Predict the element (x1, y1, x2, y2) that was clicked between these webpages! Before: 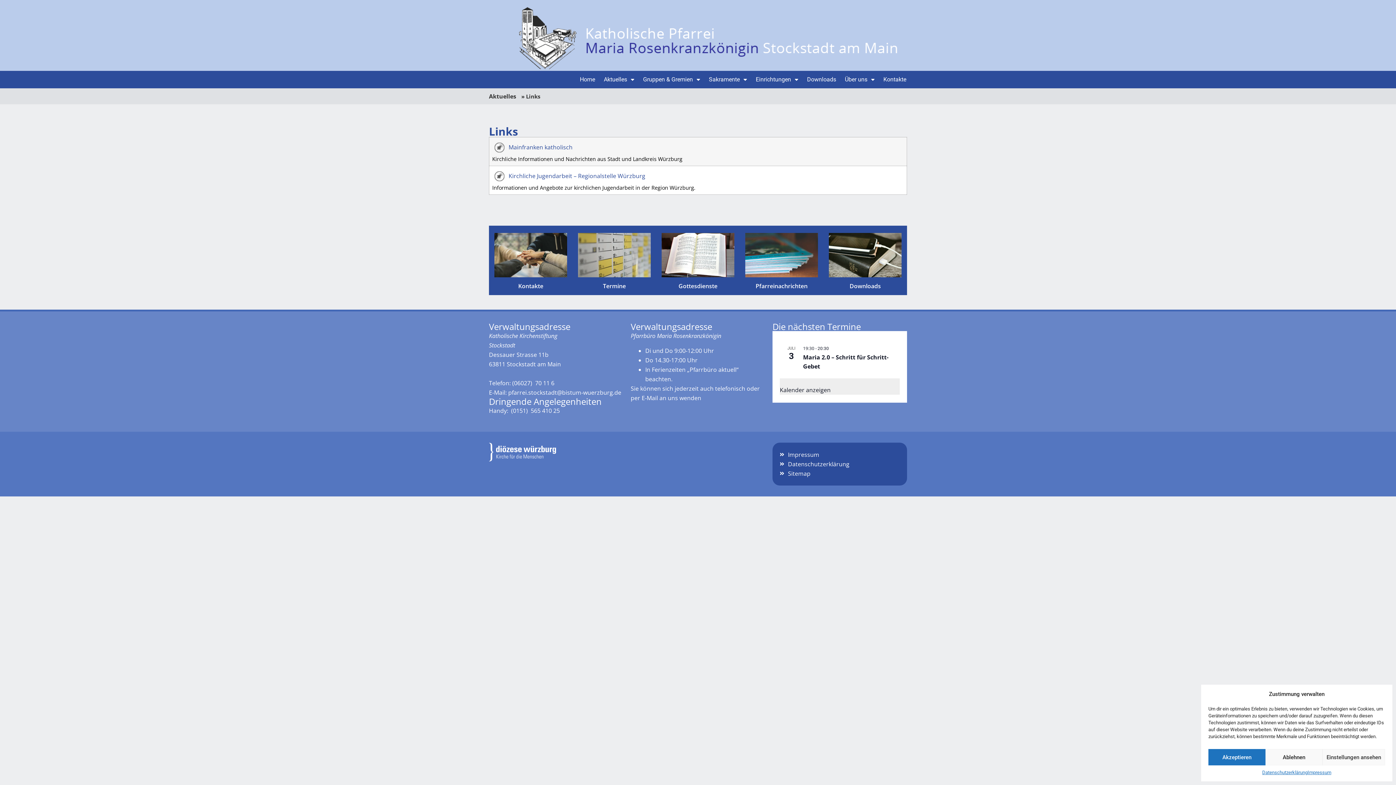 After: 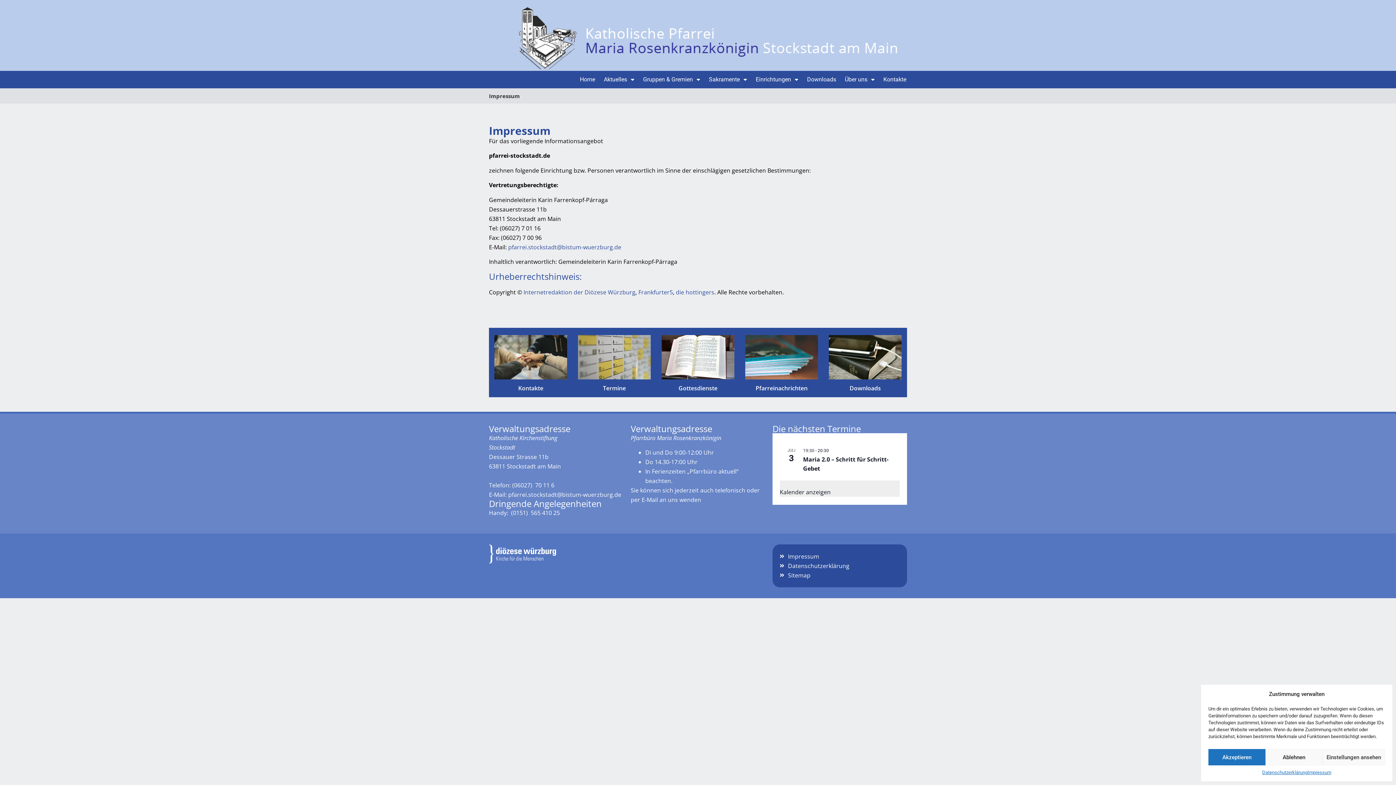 Action: label: Impressum bbox: (1307, 769, 1331, 776)